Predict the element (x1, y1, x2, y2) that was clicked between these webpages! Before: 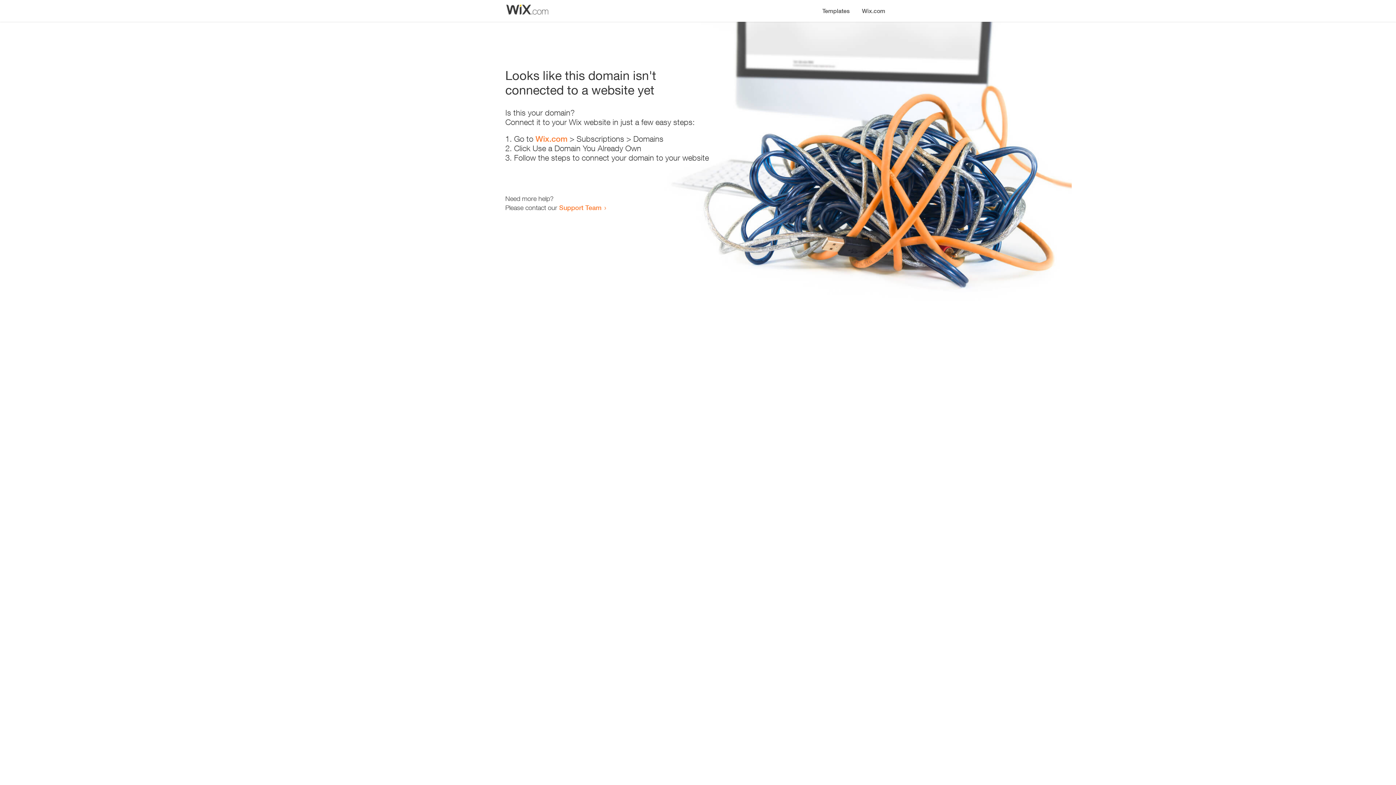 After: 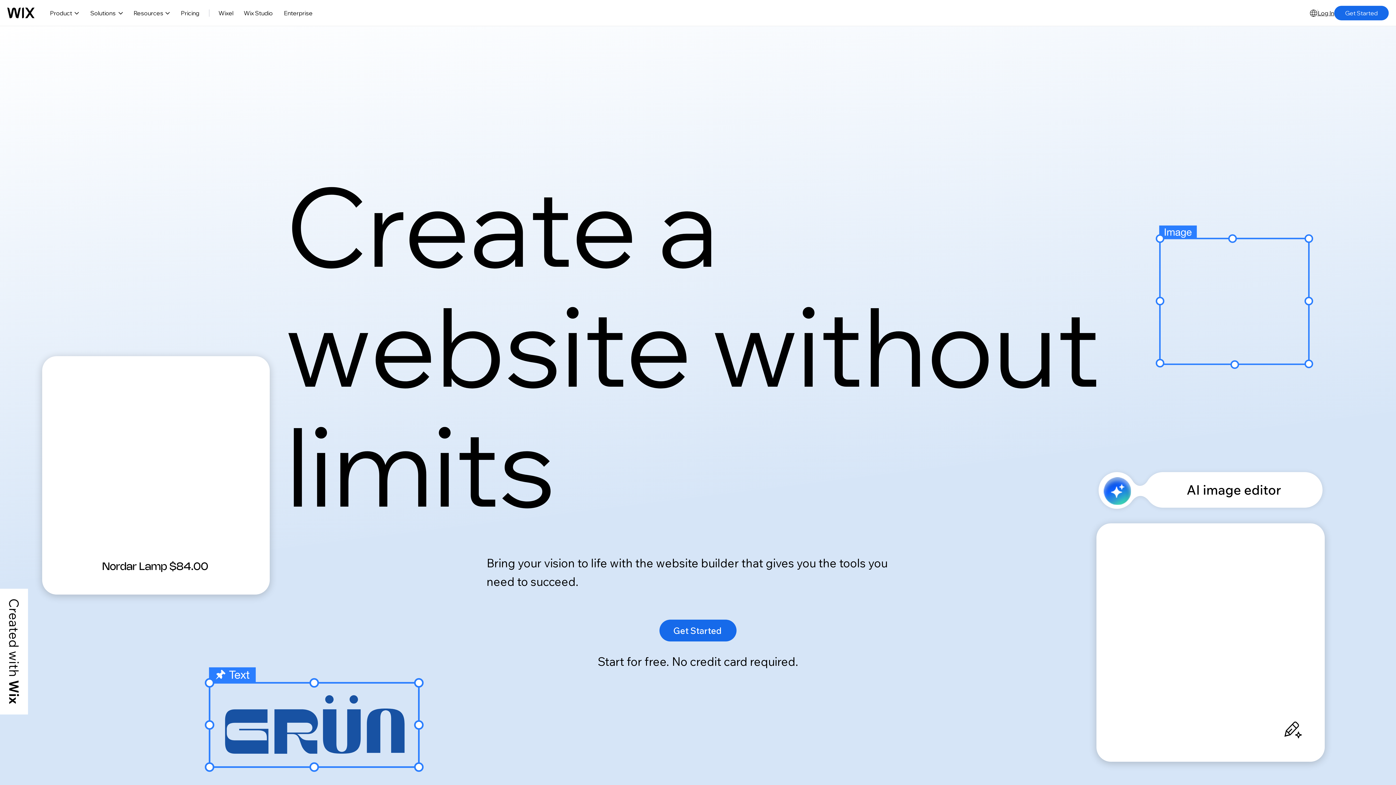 Action: label: Wix.com bbox: (535, 134, 567, 143)